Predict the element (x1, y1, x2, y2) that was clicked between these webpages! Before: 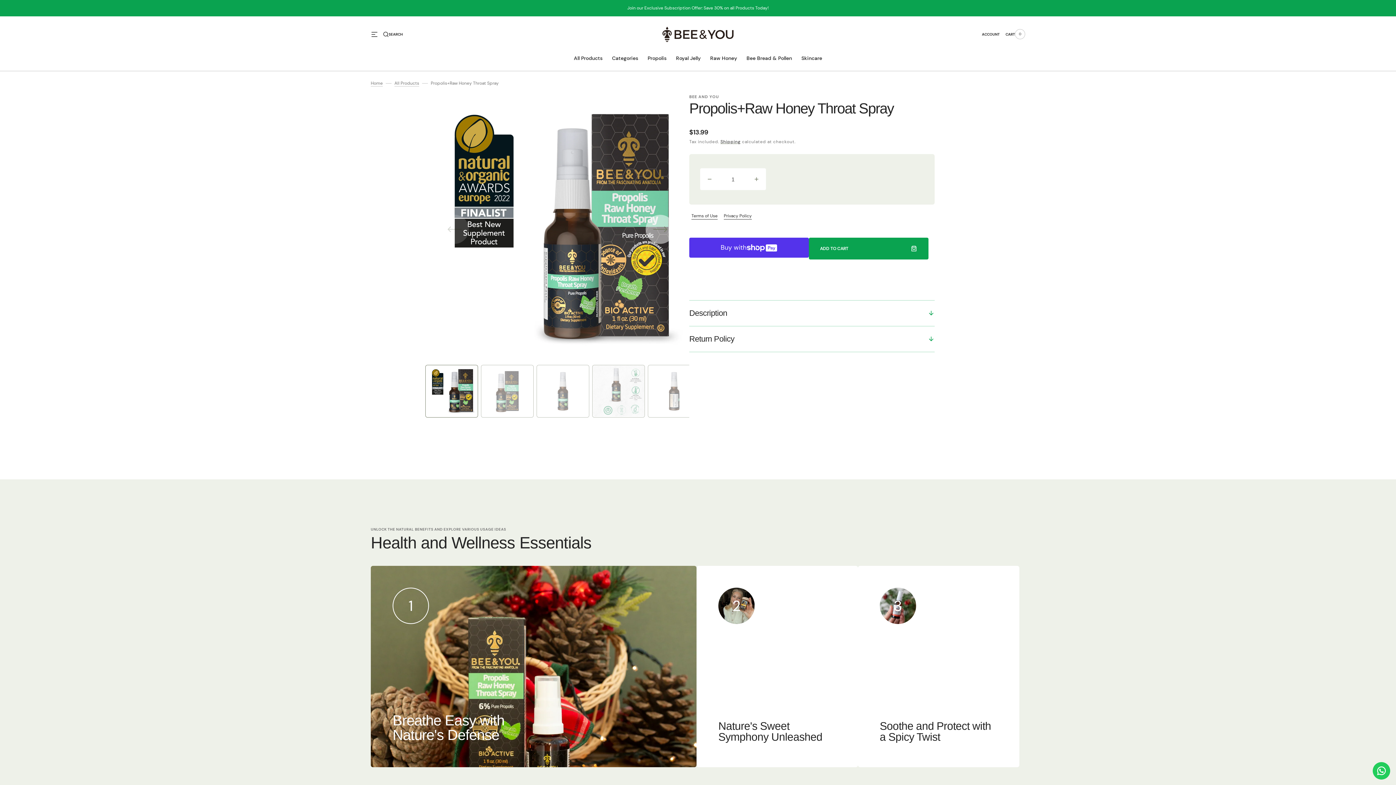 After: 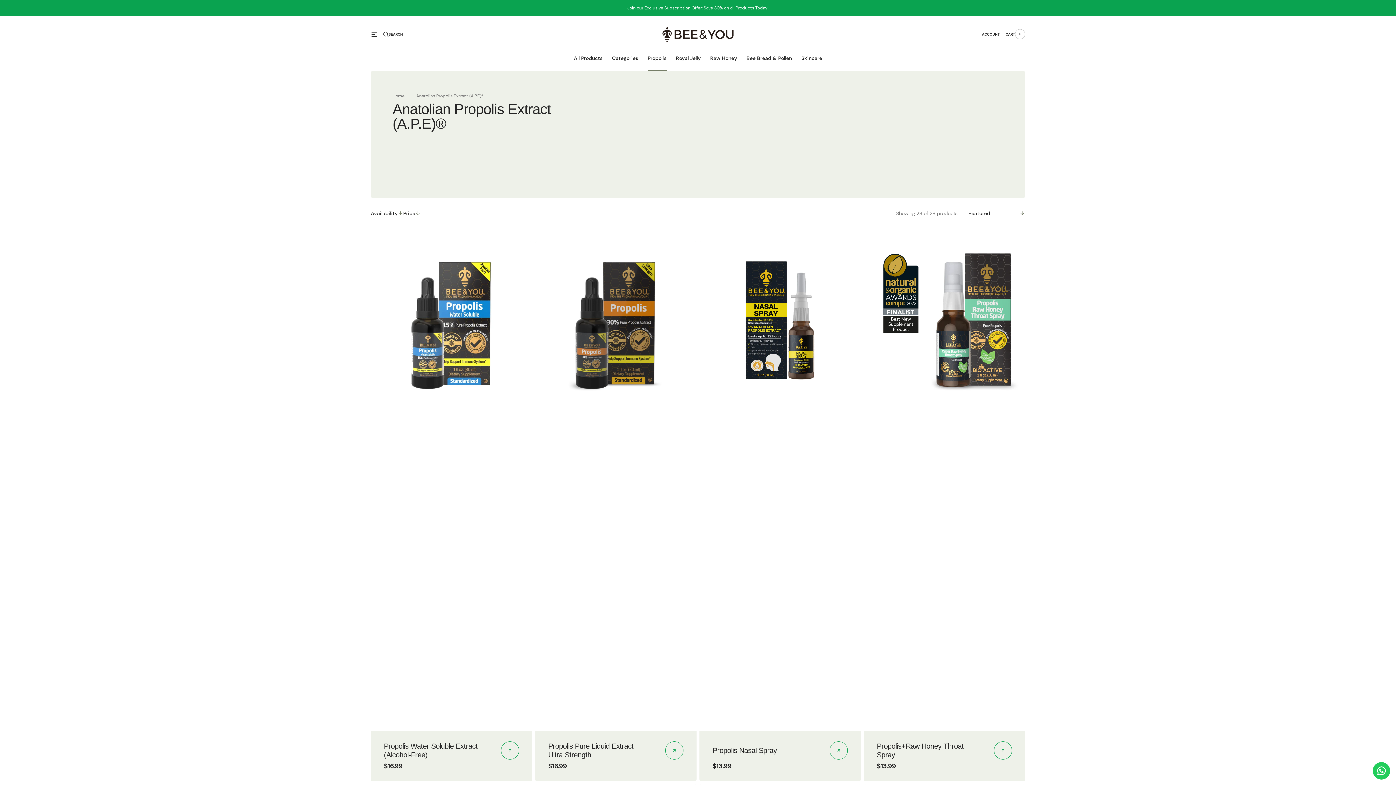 Action: bbox: (643, 45, 671, 70) label: Propolis